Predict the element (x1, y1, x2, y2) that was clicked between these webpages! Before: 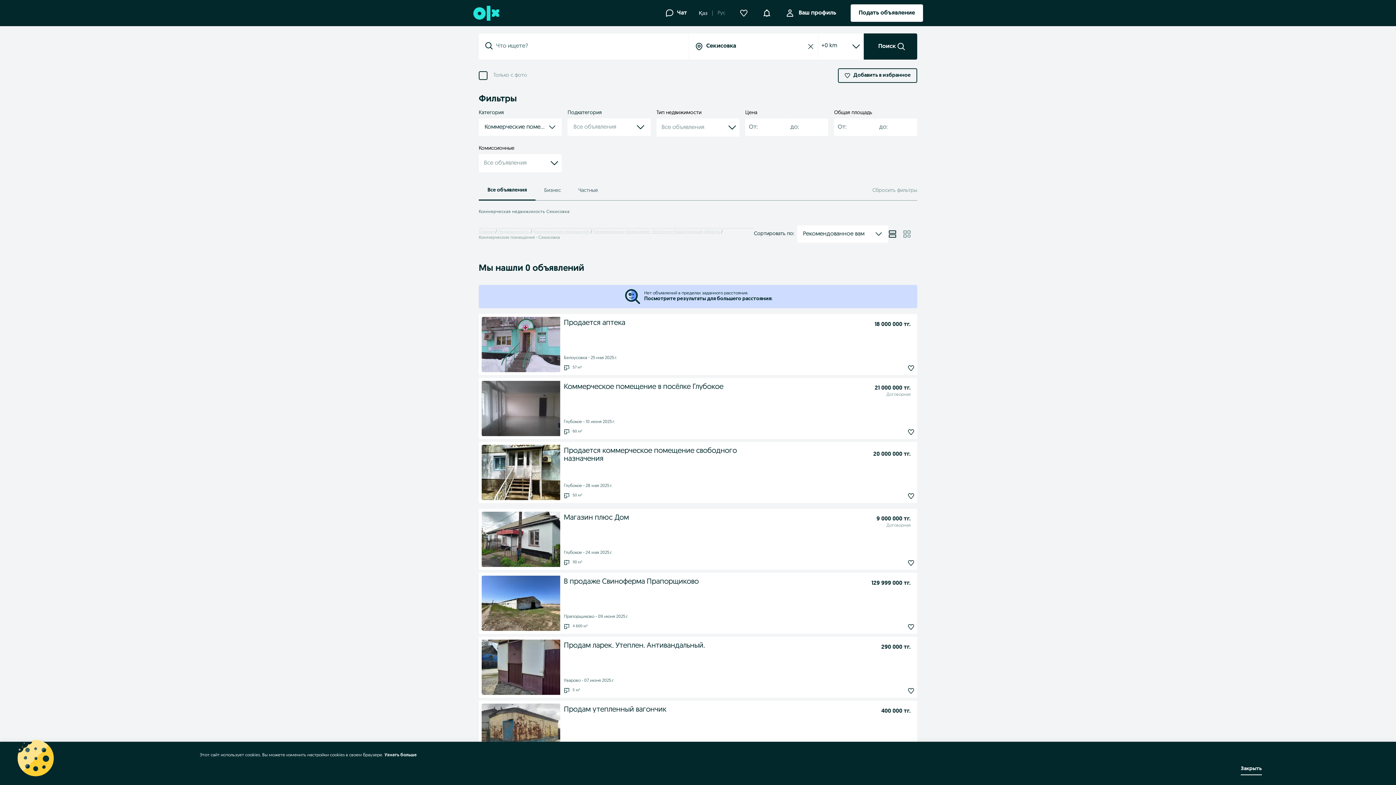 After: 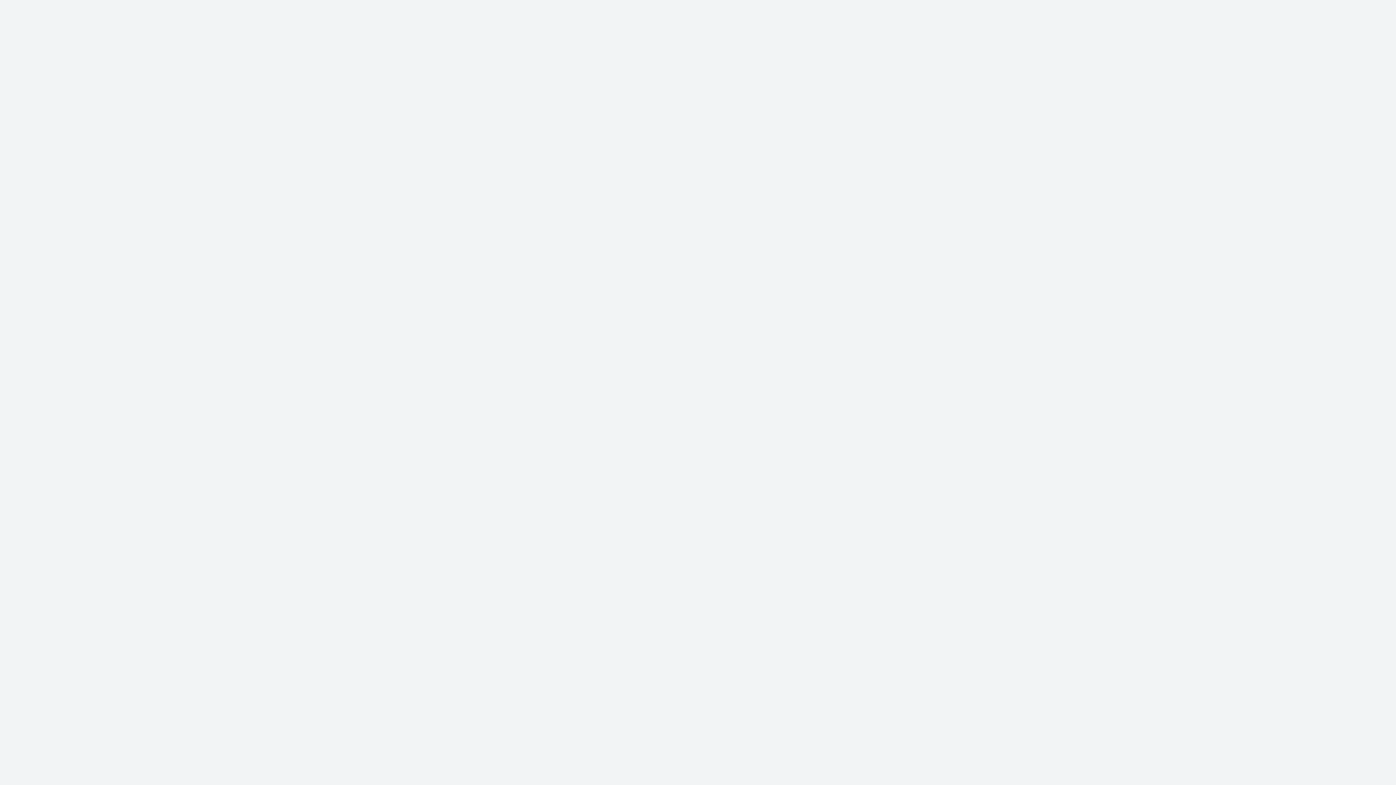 Action: label: Узнать больше bbox: (384, 753, 416, 757)